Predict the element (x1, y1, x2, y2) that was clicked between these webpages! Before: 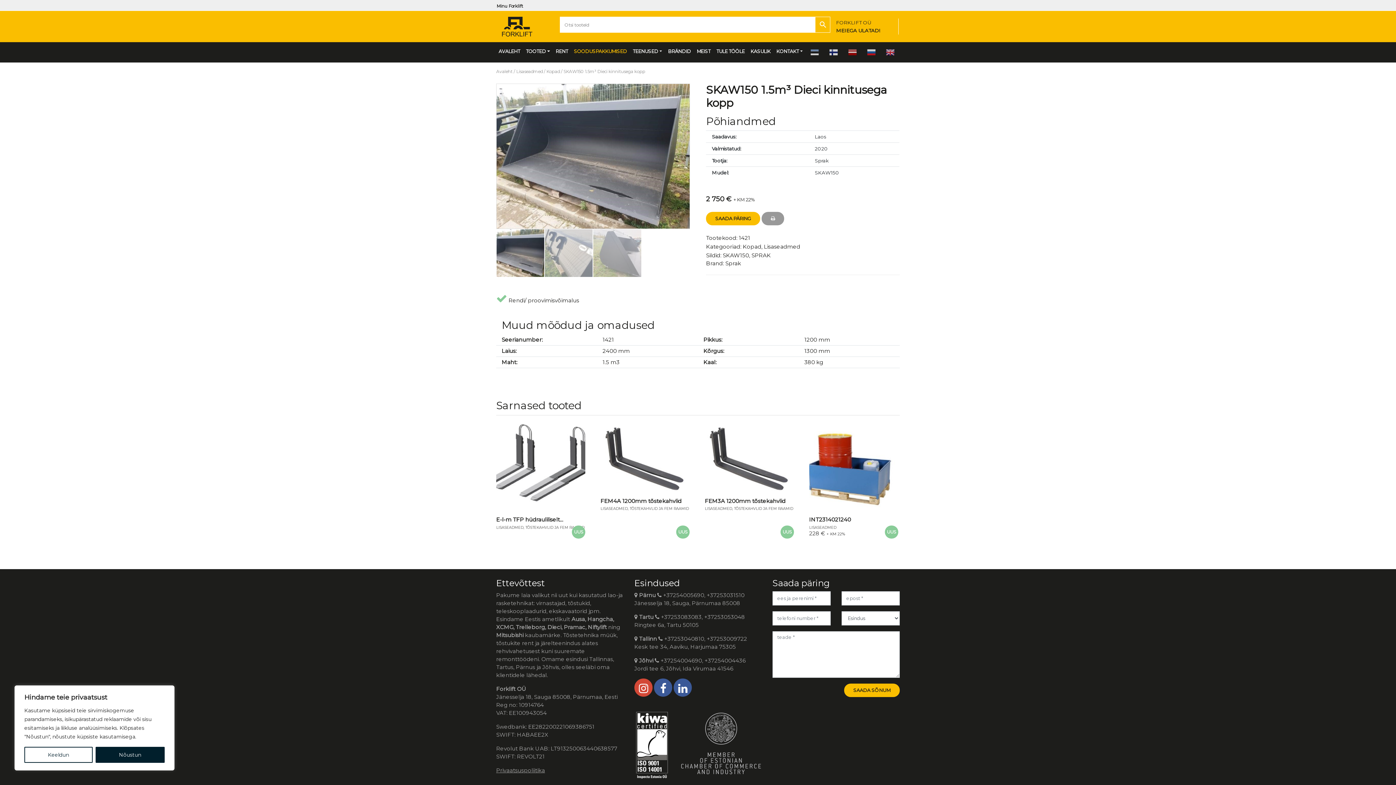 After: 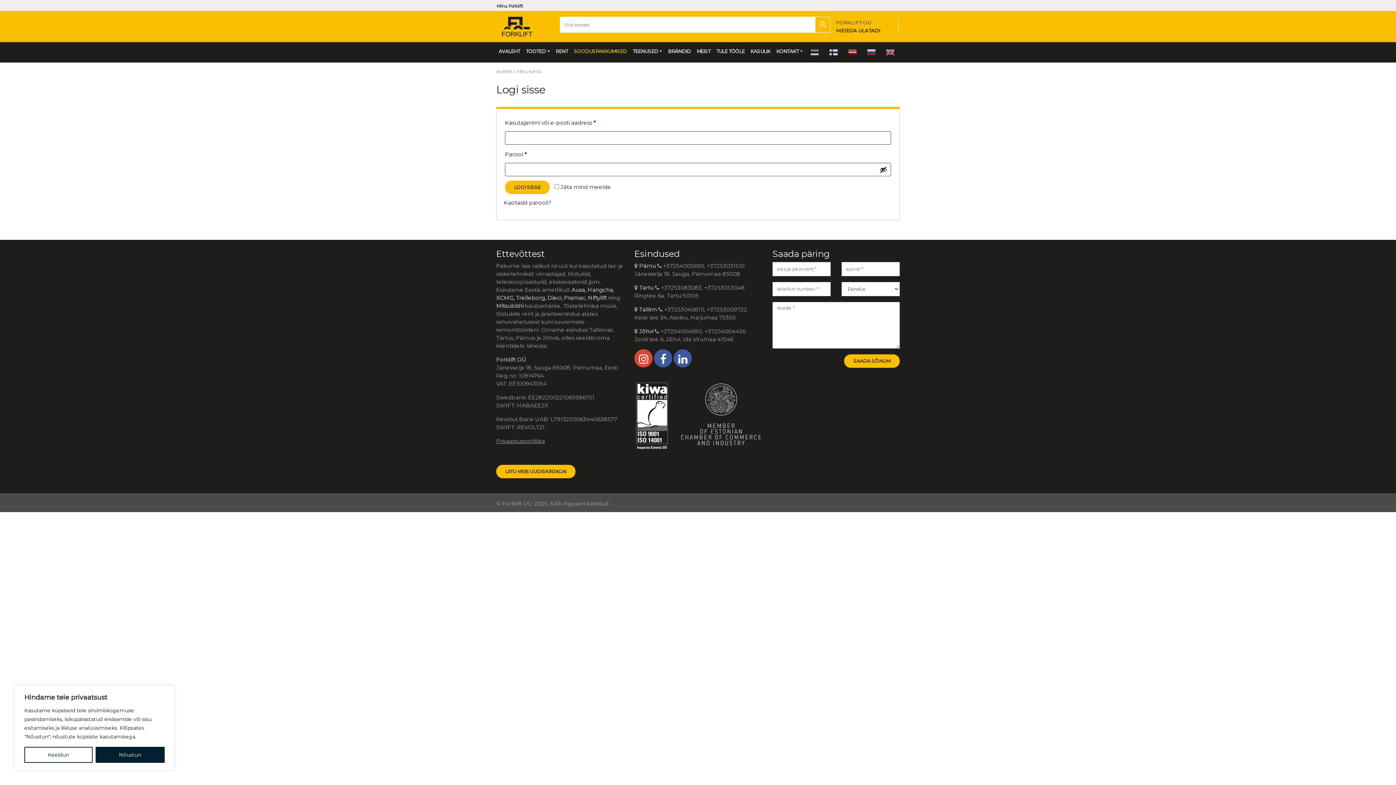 Action: label: Minu Forklift bbox: (496, 0, 528, 10)